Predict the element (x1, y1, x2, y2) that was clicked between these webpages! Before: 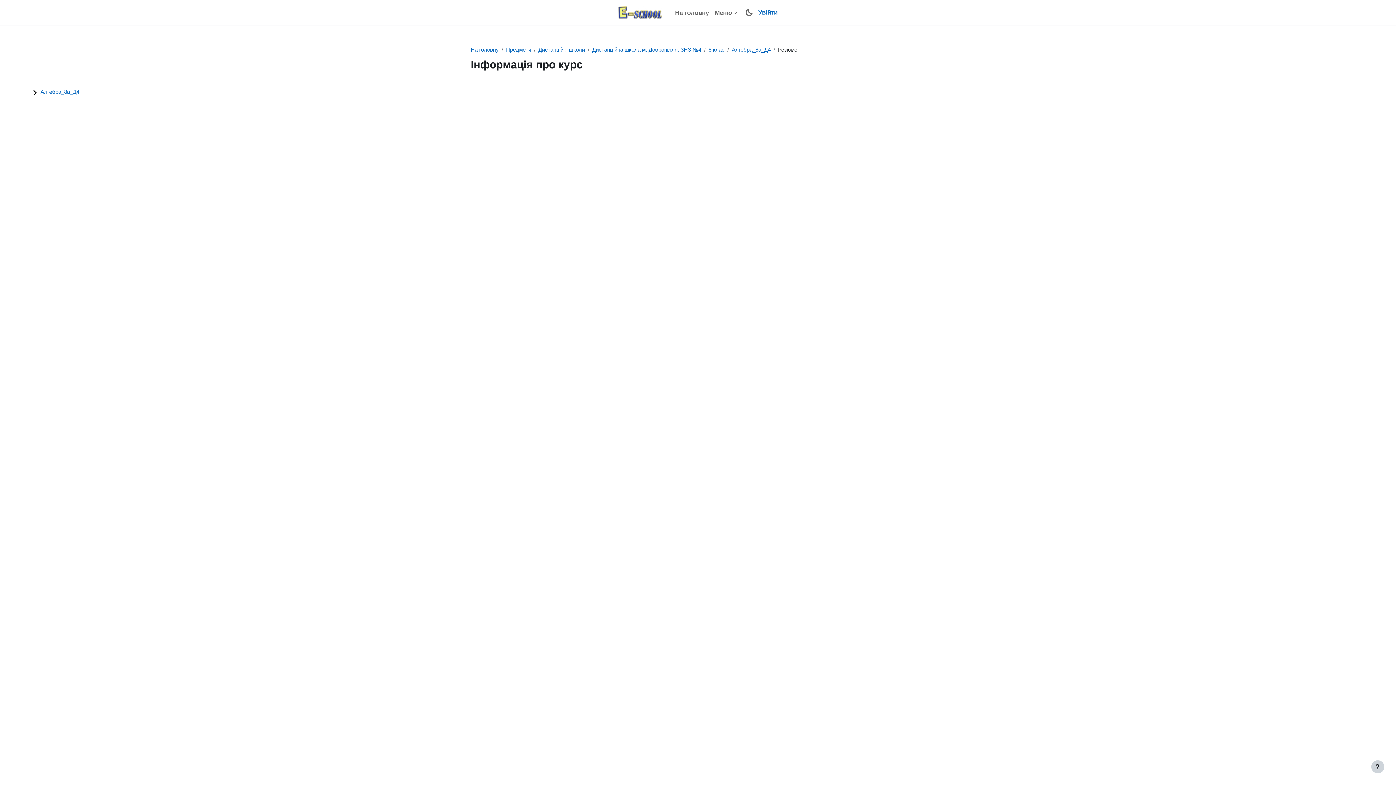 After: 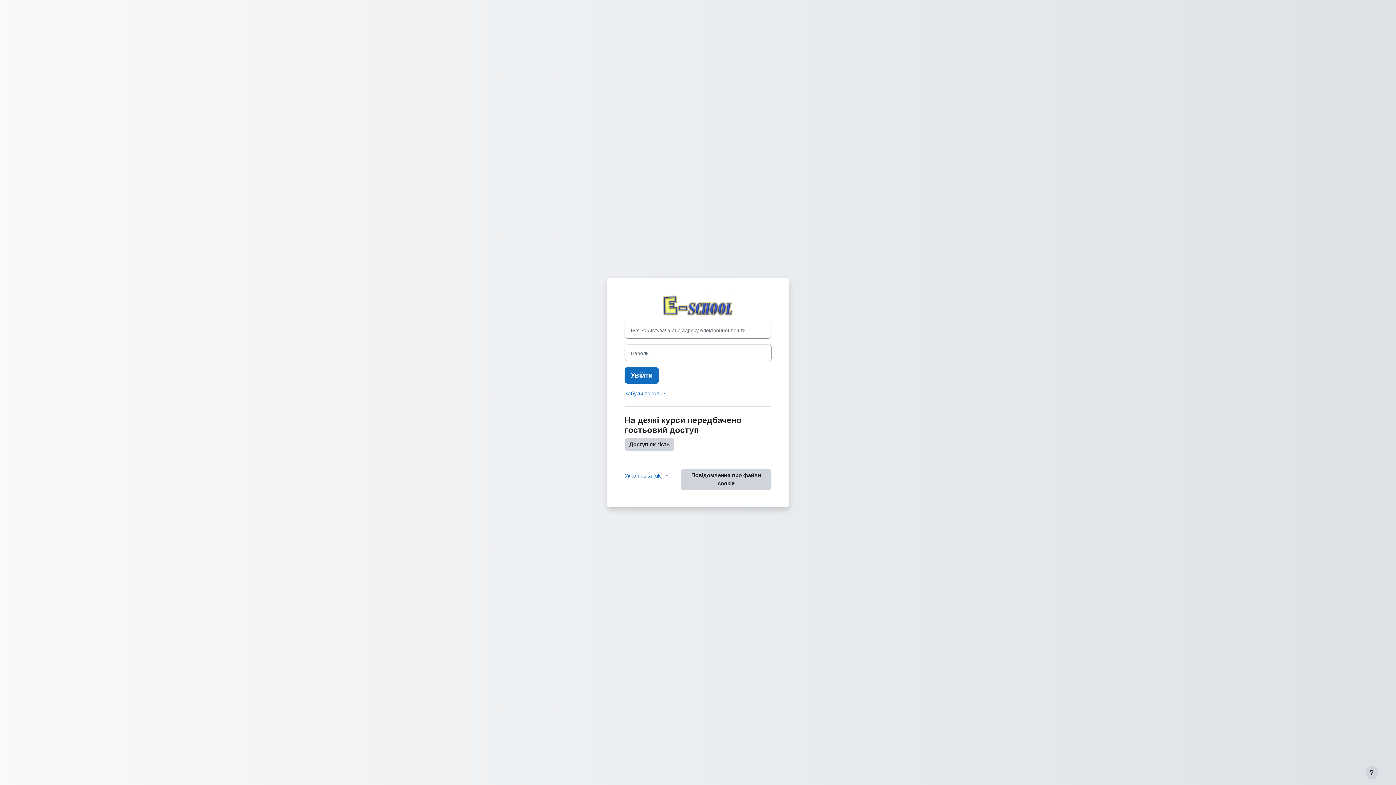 Action: label: Увійти bbox: (758, 8, 777, 17)